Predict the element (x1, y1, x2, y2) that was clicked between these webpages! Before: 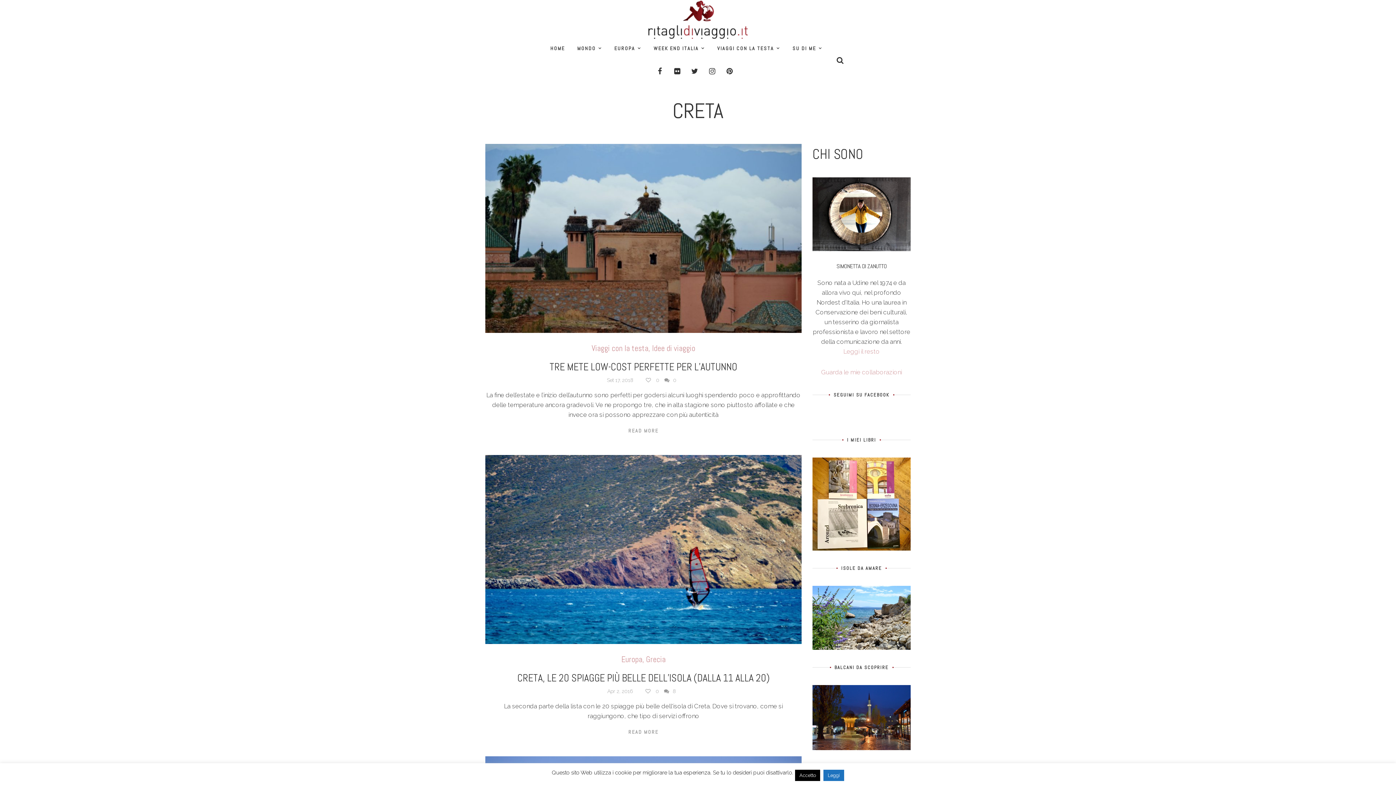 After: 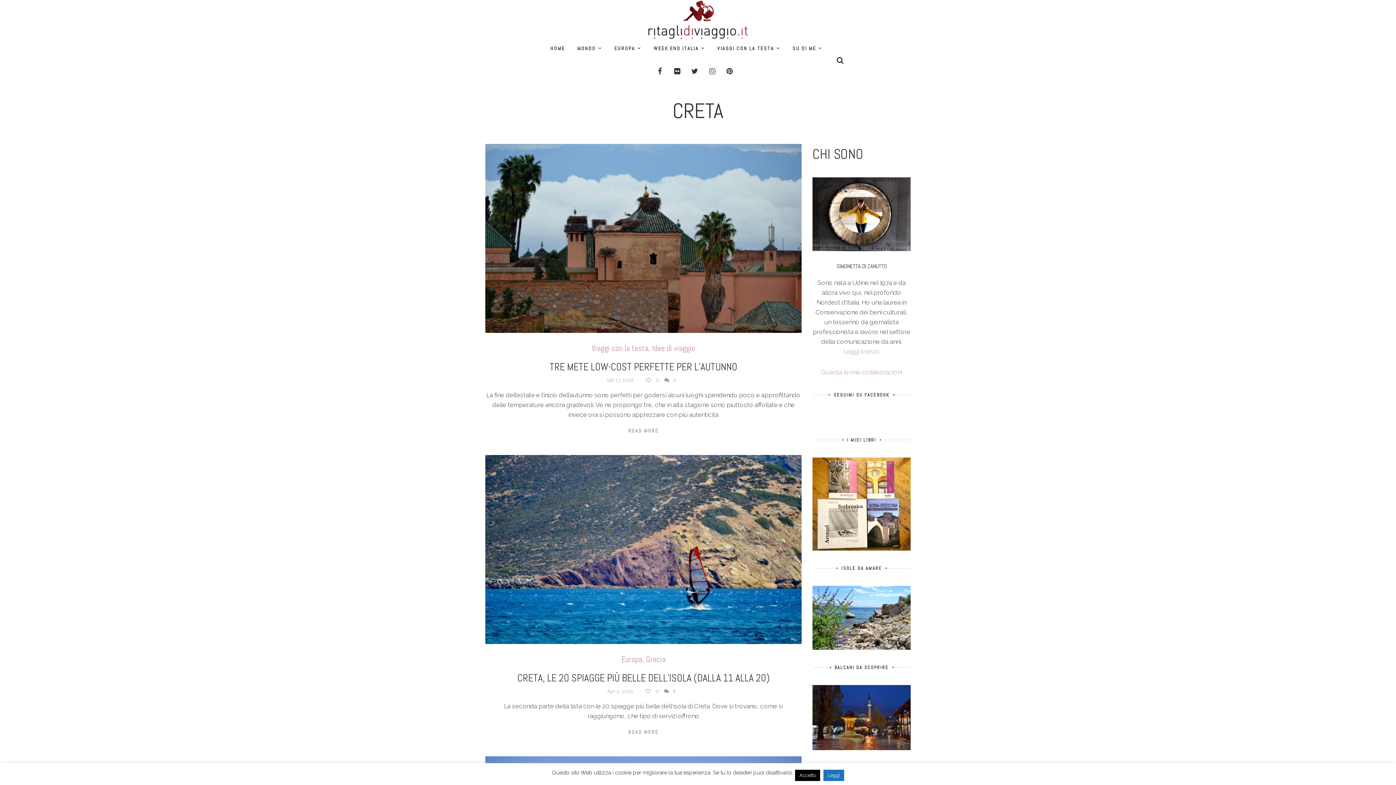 Action: bbox: (706, 66, 717, 77)